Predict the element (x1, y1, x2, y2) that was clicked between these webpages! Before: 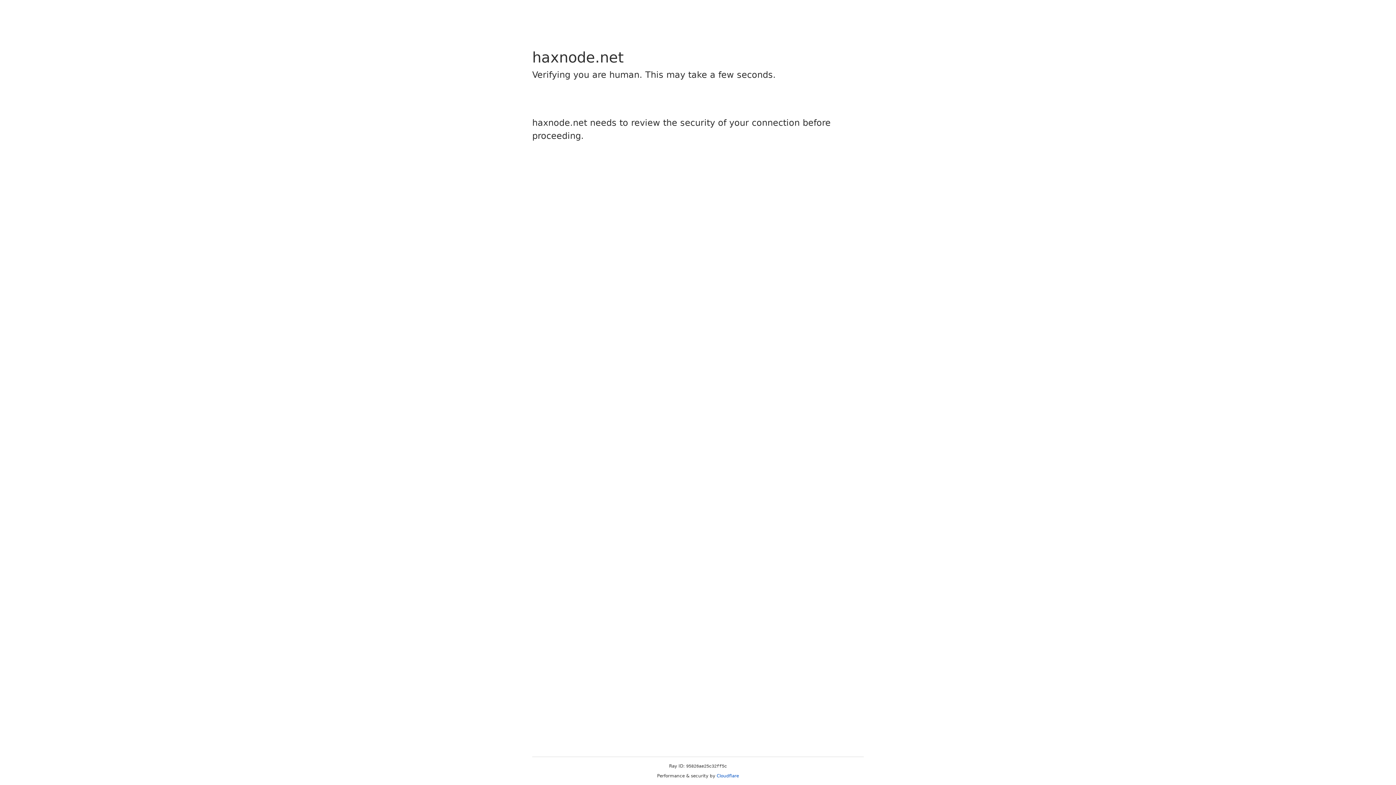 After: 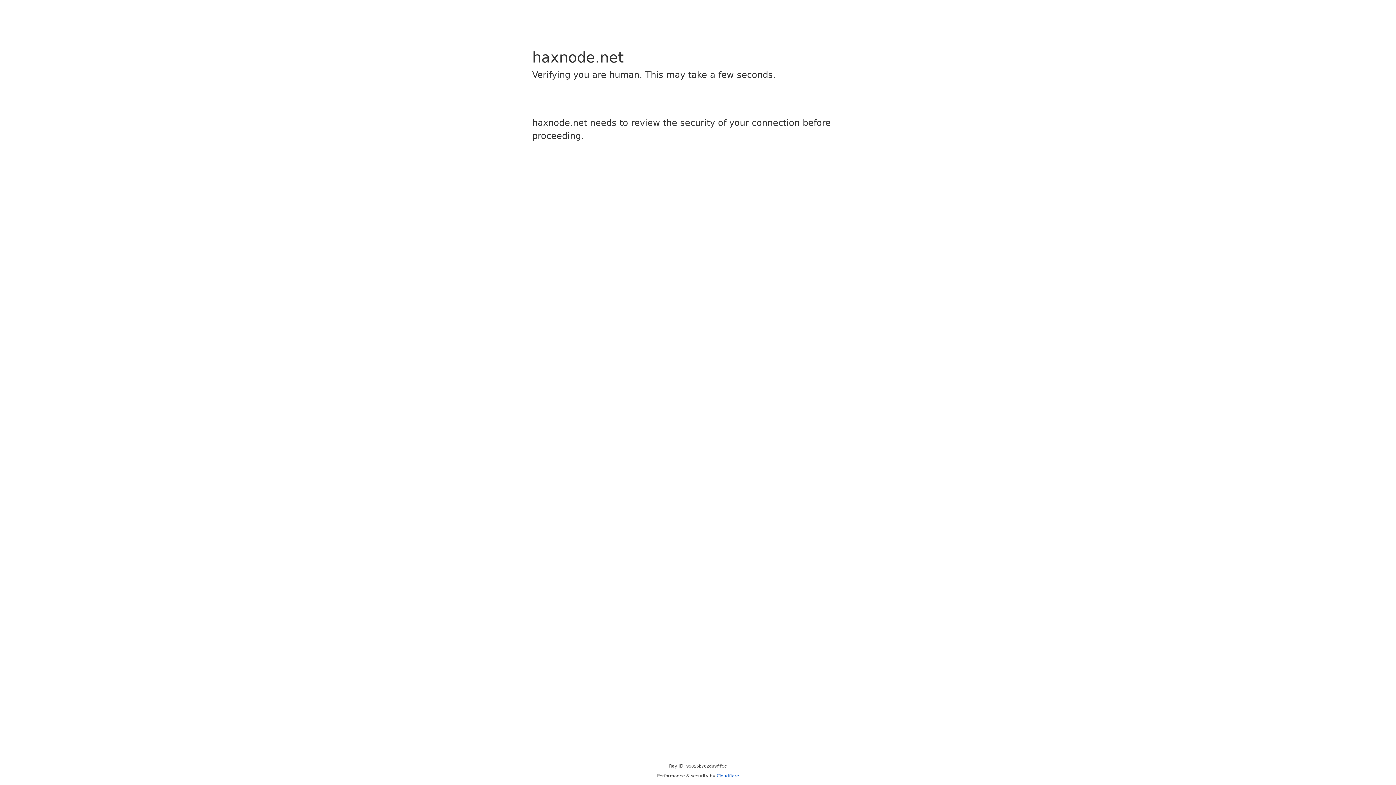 Action: label: Cloudflare bbox: (716, 773, 739, 778)